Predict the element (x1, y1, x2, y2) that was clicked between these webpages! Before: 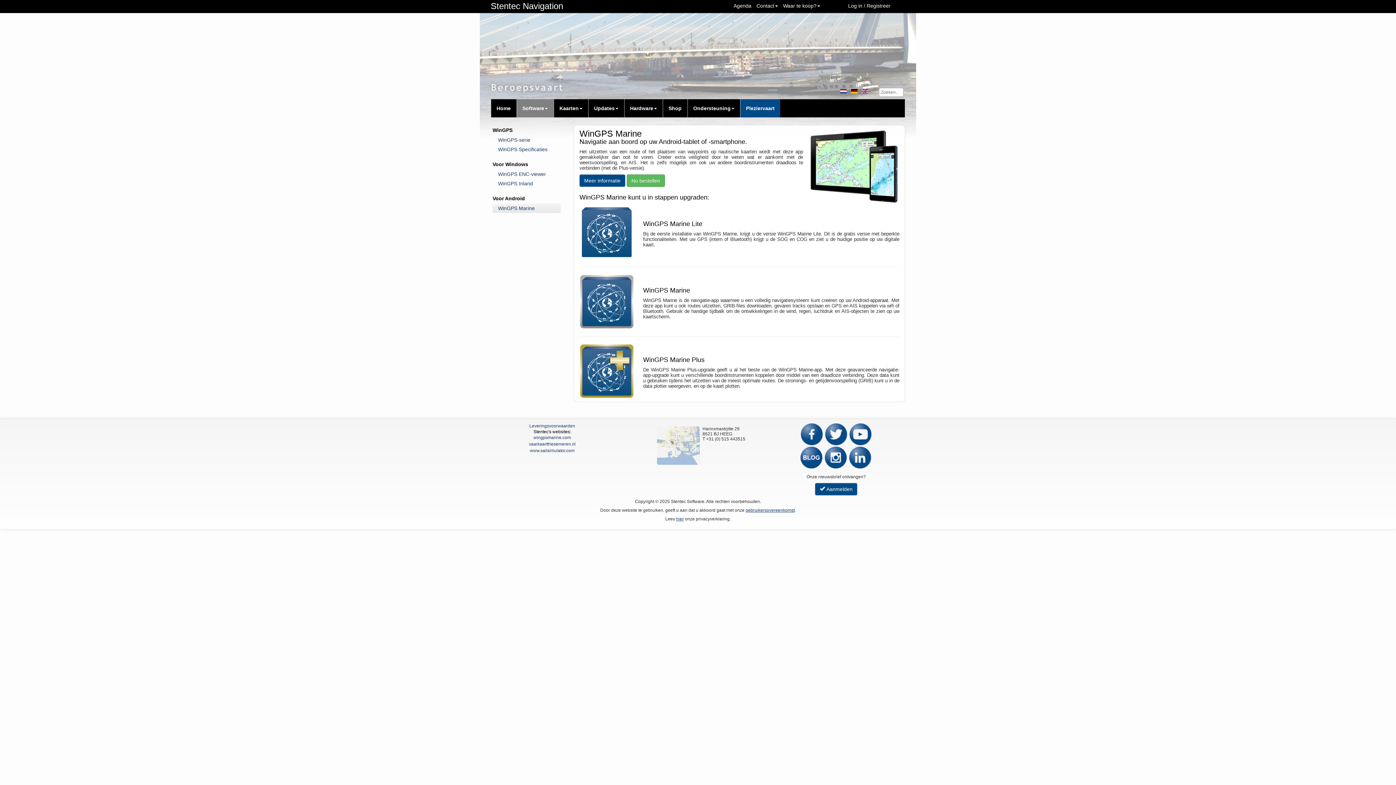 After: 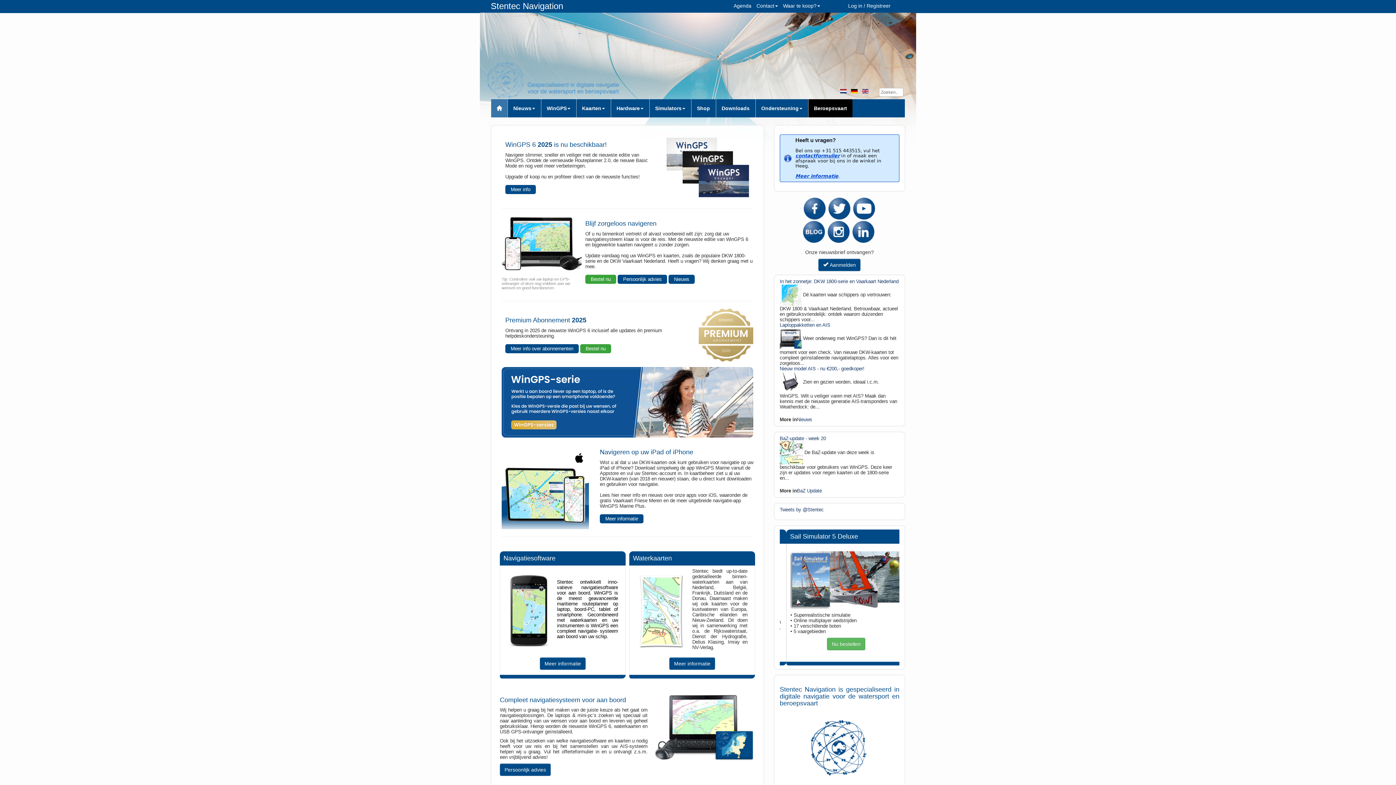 Action: bbox: (490, 2, 563, 9) label: Stentec Navigation